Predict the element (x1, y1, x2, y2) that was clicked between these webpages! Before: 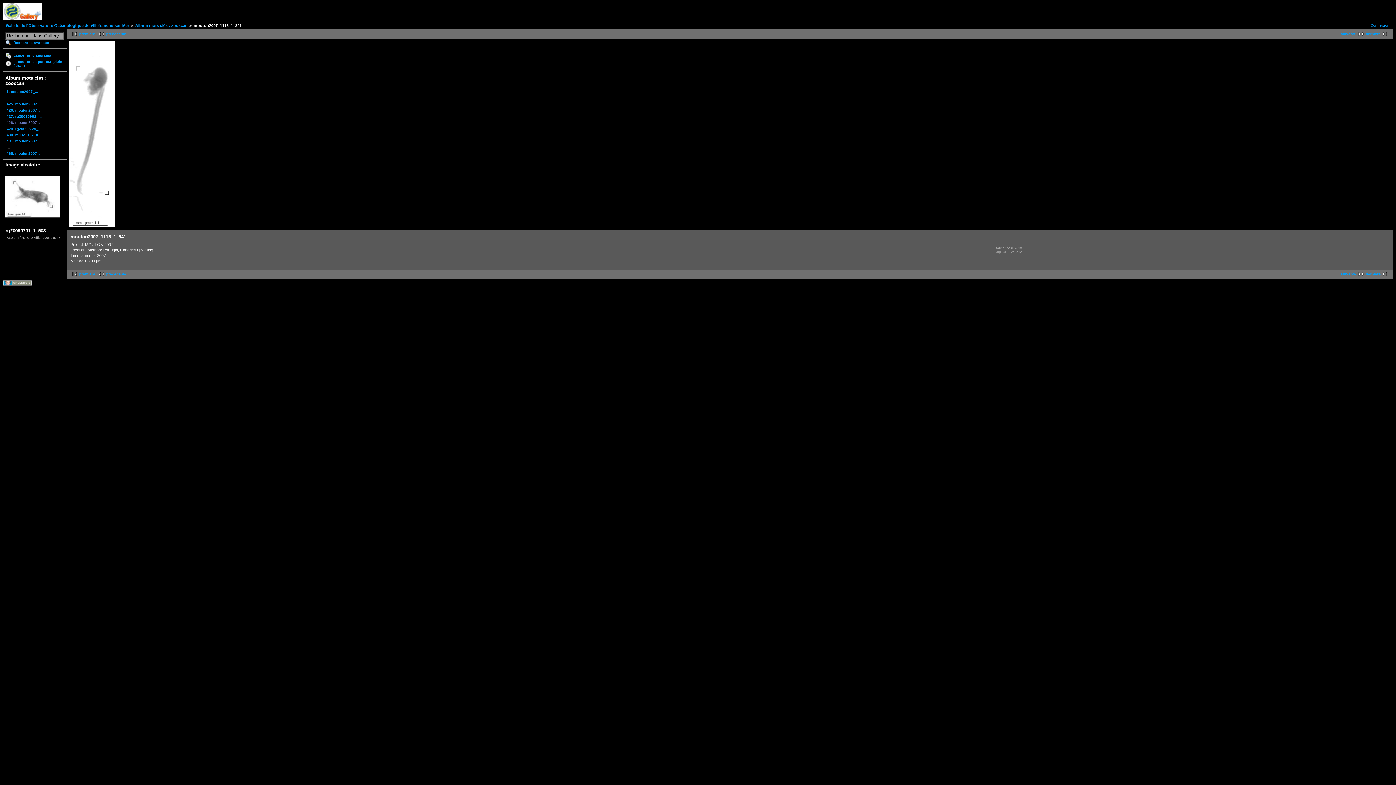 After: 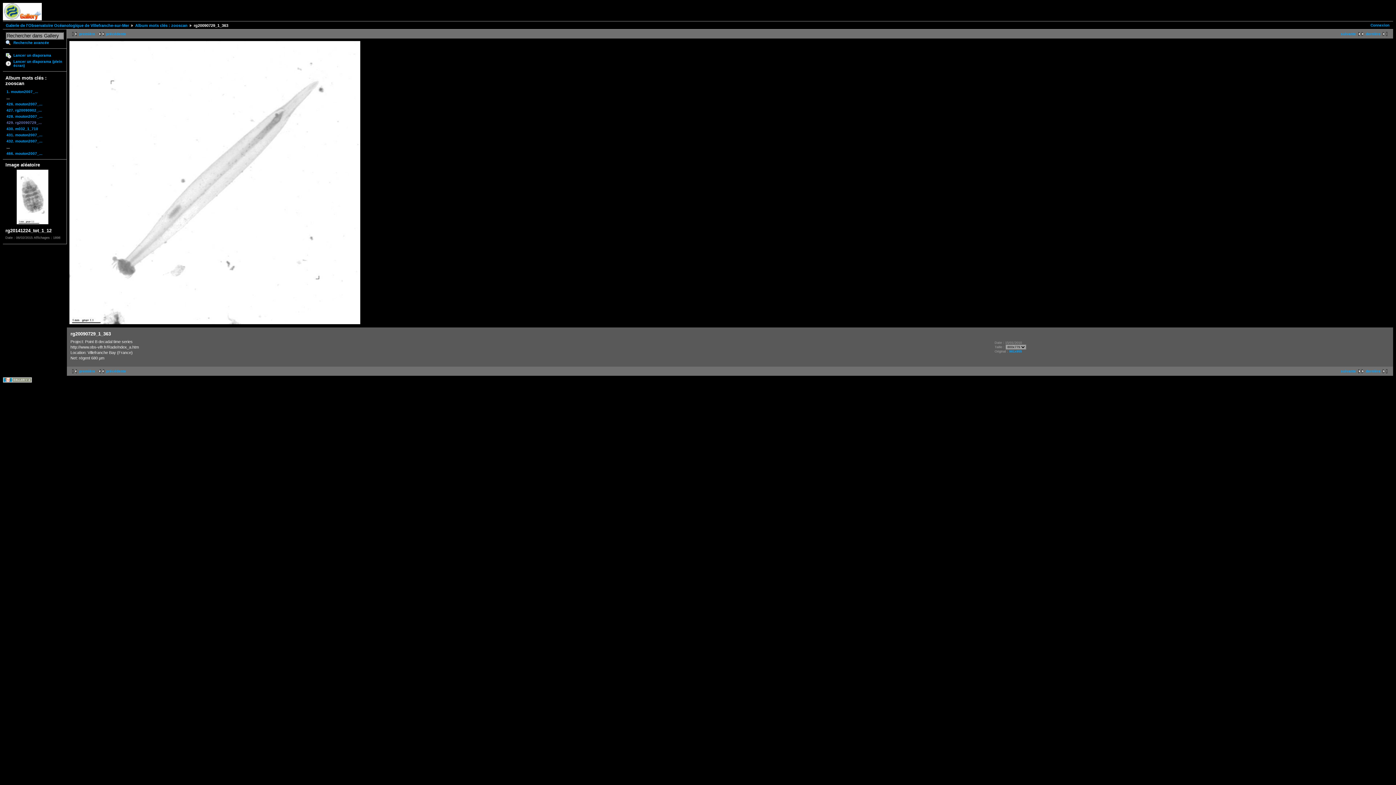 Action: label: 429. rg20090729_... bbox: (5, 125, 64, 131)